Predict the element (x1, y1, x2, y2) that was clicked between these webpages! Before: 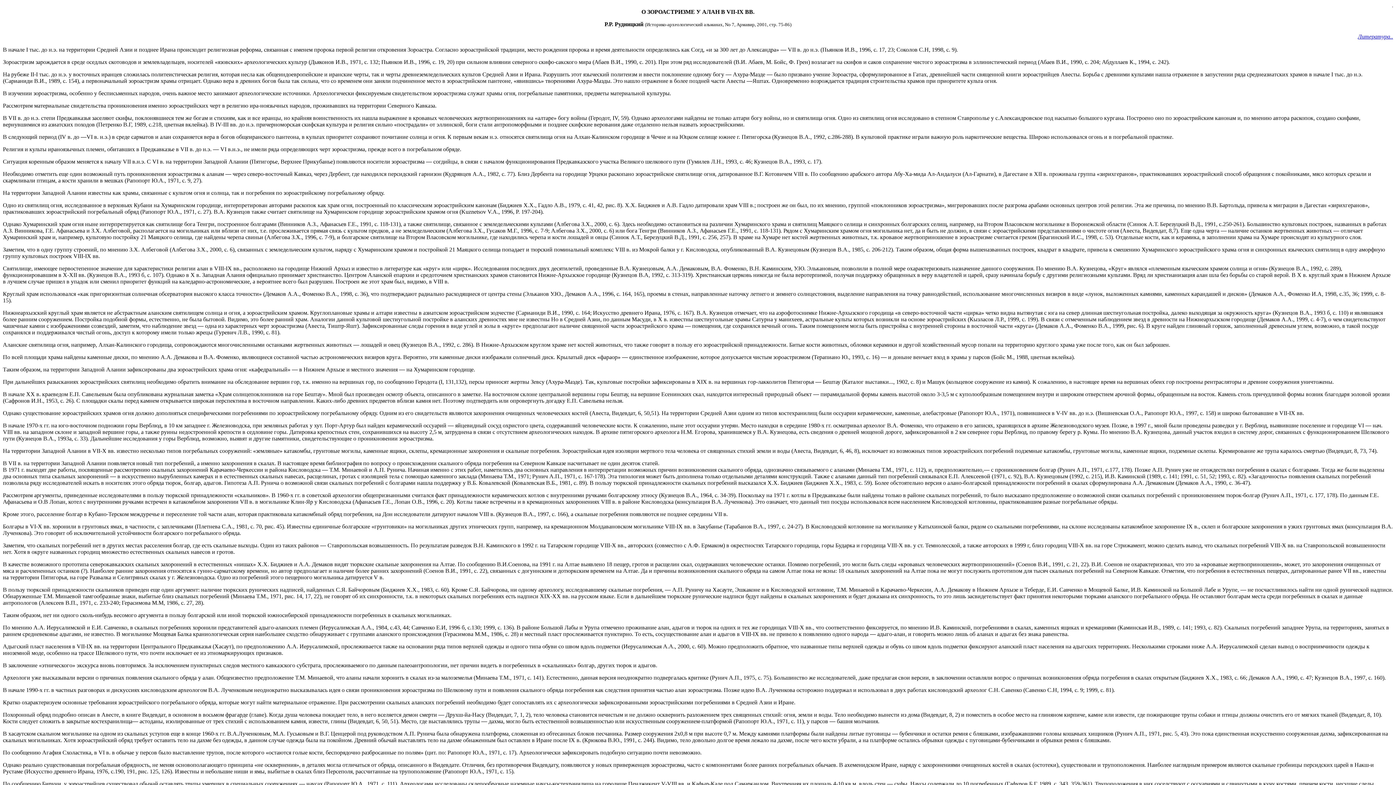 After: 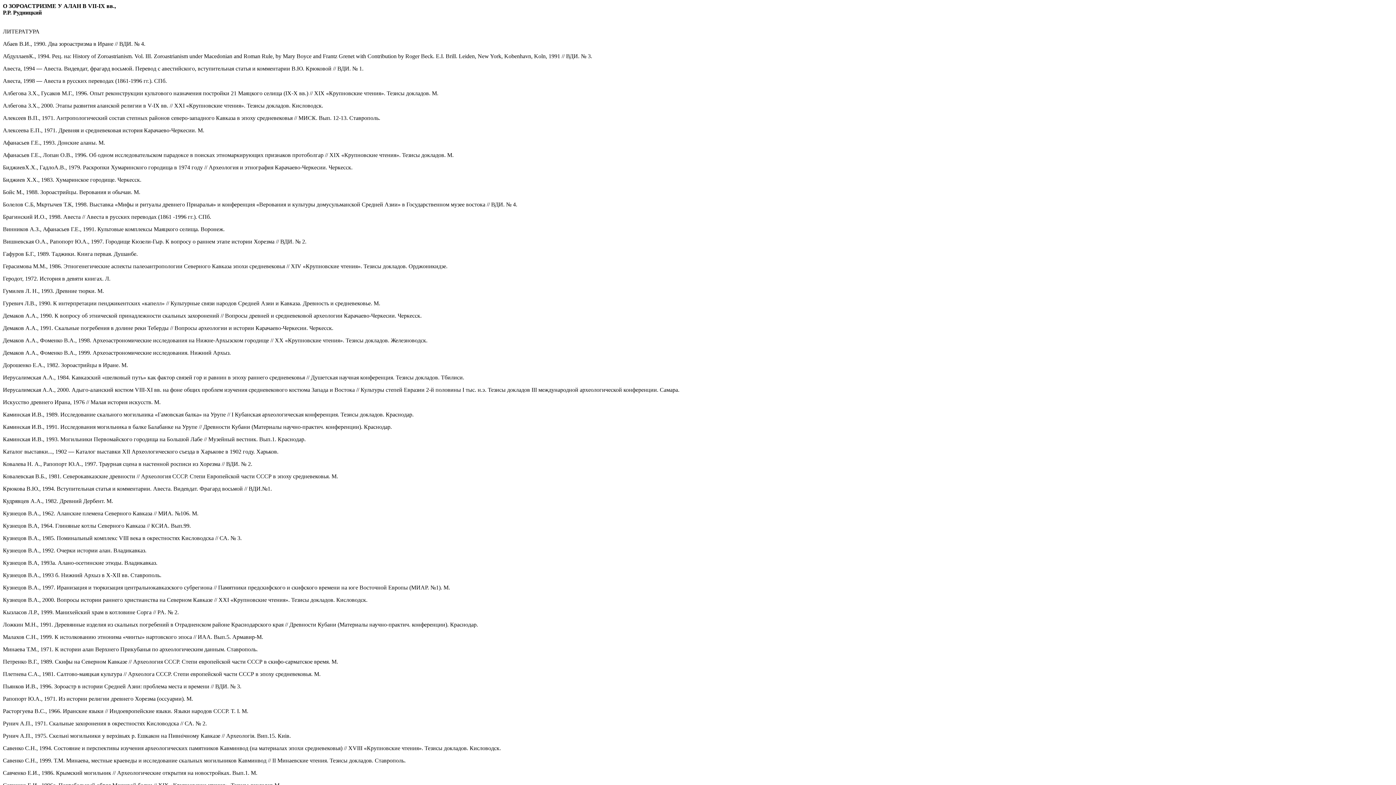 Action: bbox: (1358, 33, 1393, 39) label: Литература..